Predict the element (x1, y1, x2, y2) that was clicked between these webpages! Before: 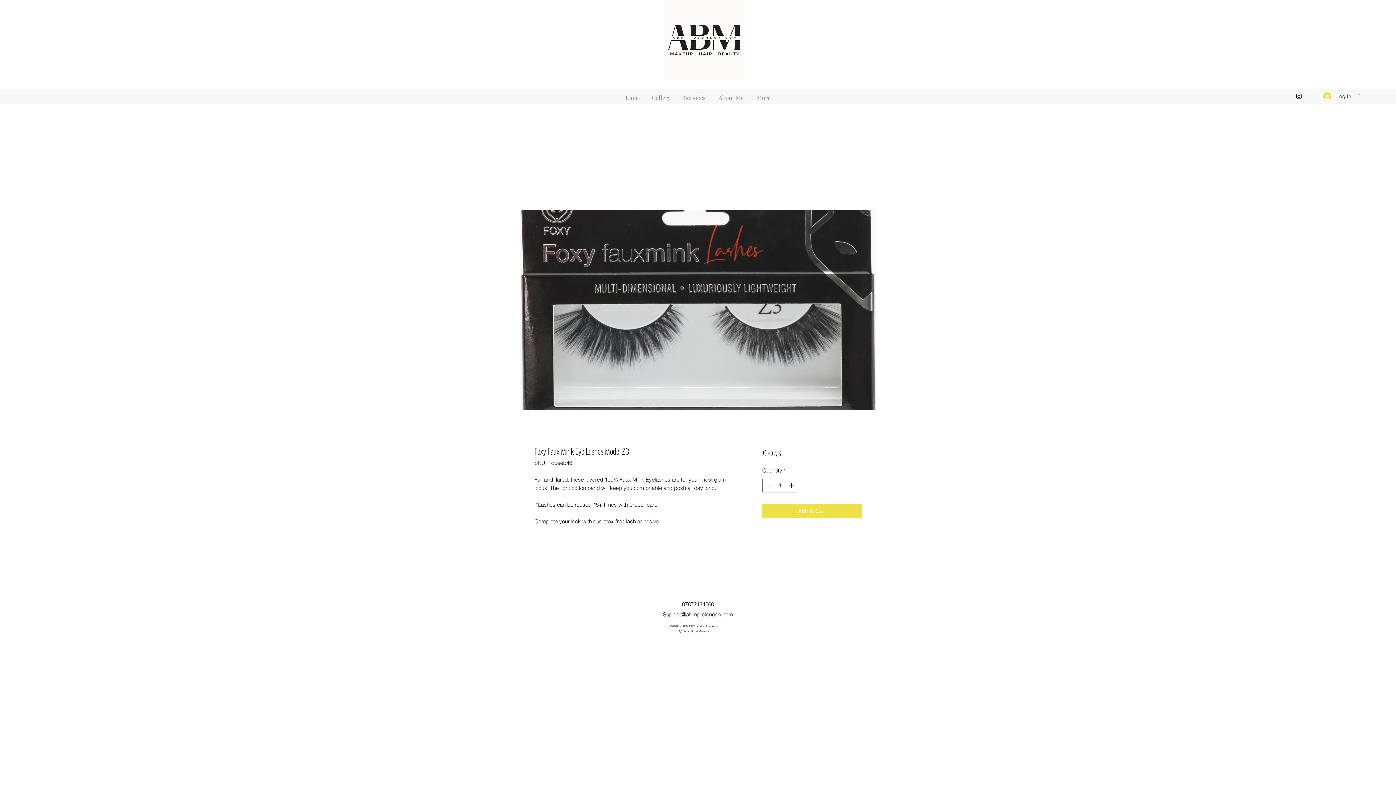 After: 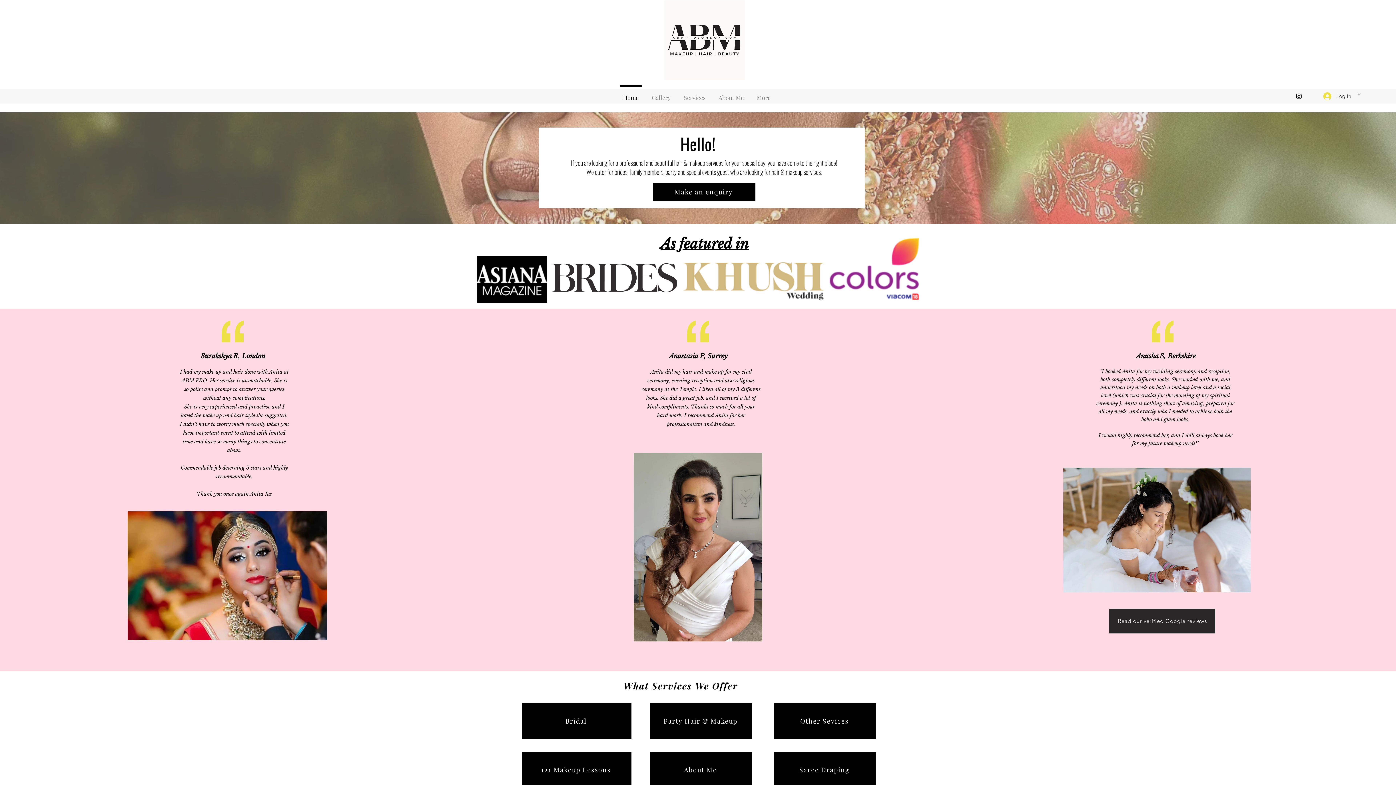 Action: bbox: (664, 0, 745, 80)